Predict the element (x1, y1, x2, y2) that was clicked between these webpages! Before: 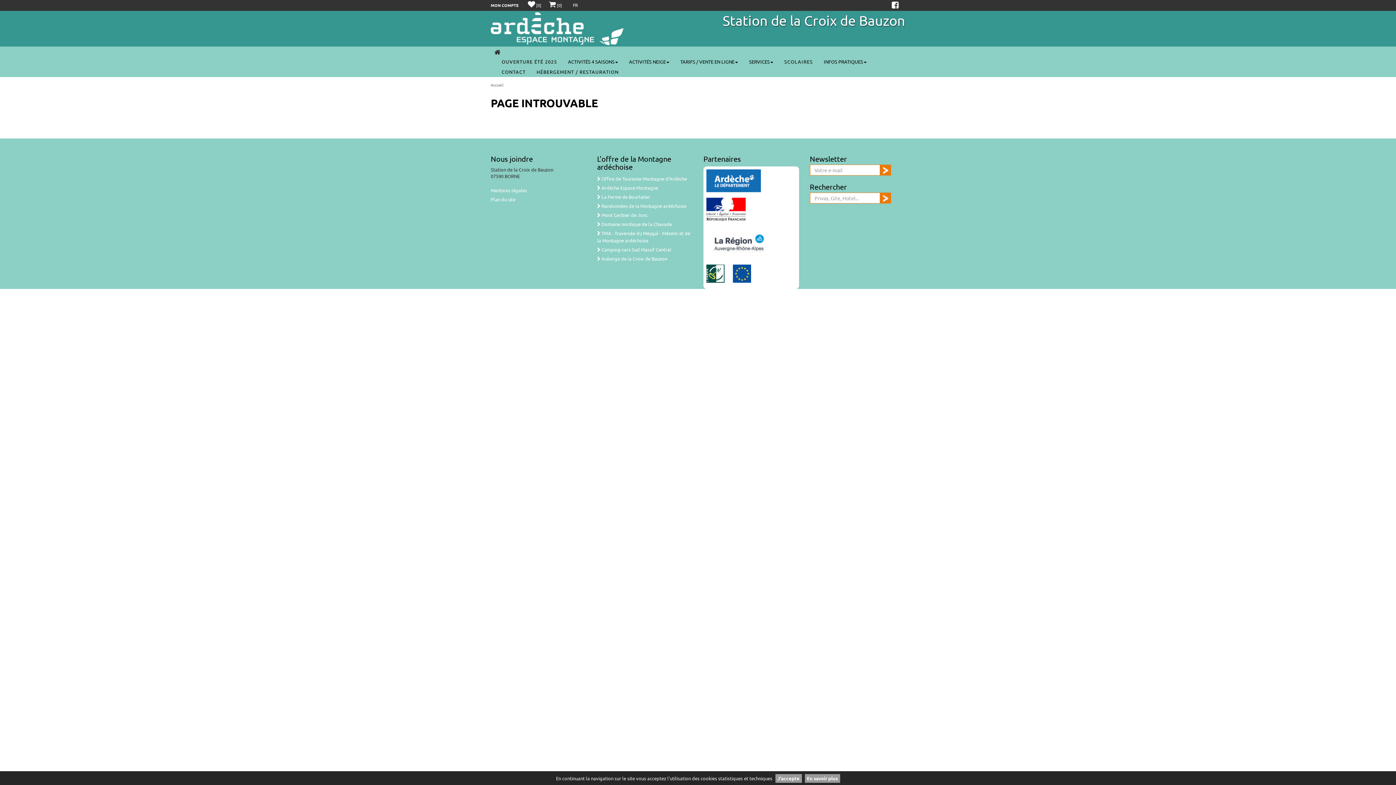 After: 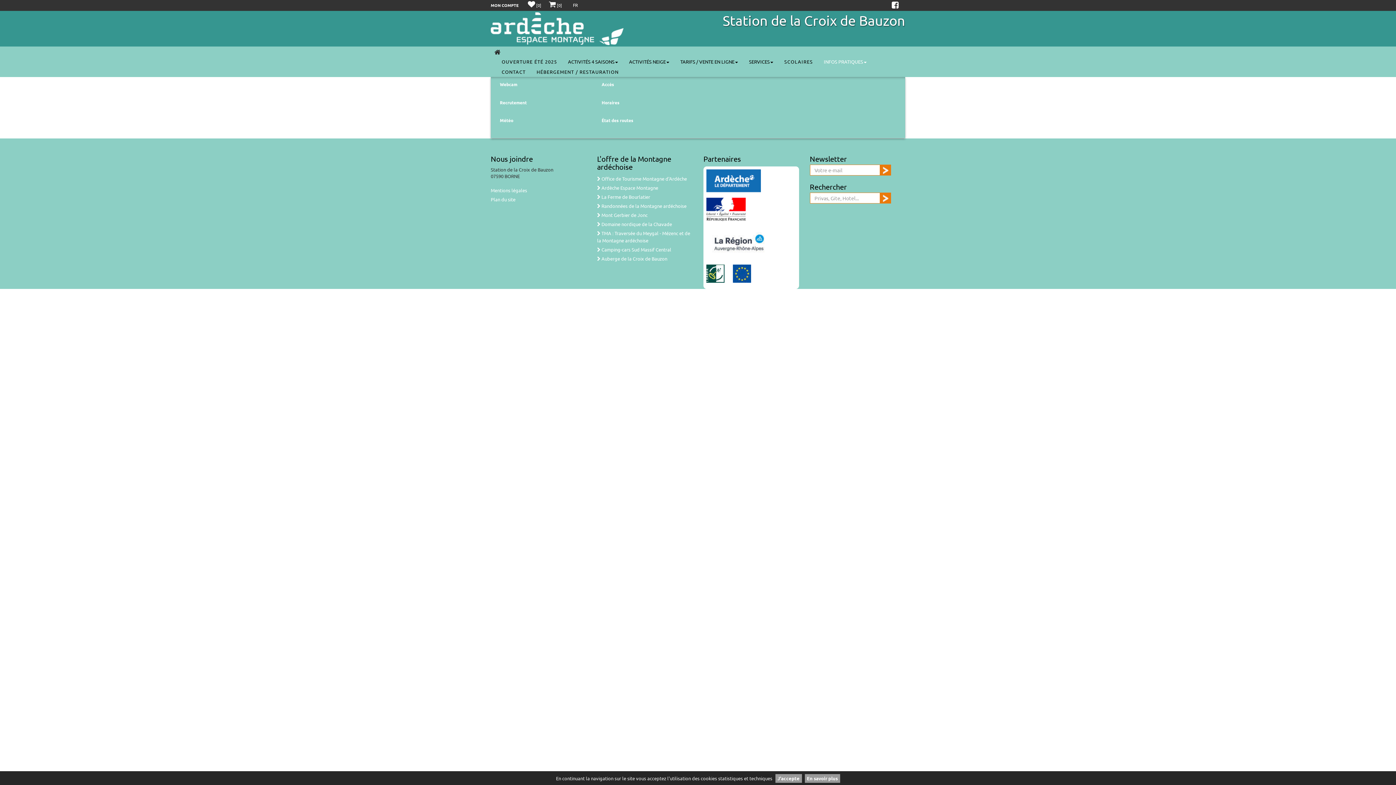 Action: label: INFOS PRATIQUES bbox: (818, 56, 872, 66)